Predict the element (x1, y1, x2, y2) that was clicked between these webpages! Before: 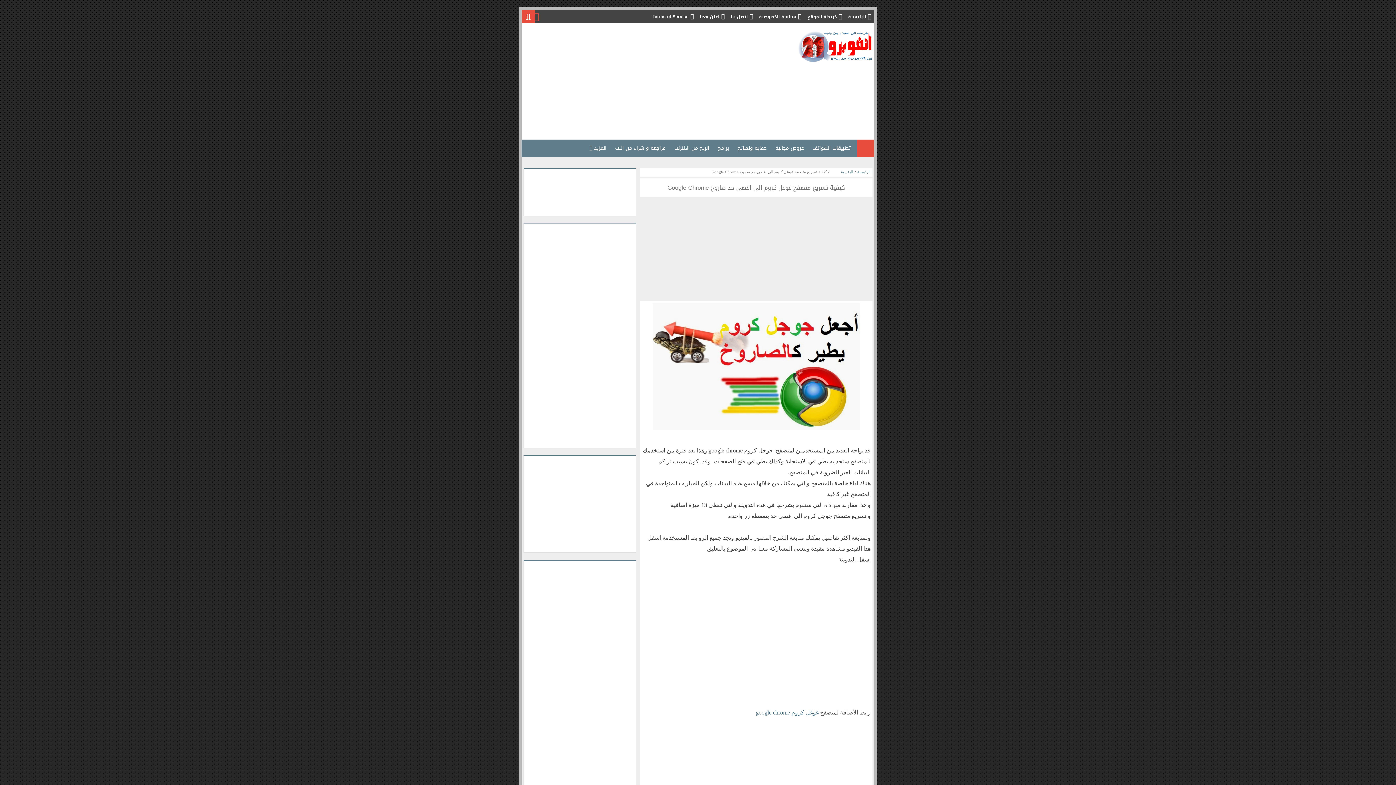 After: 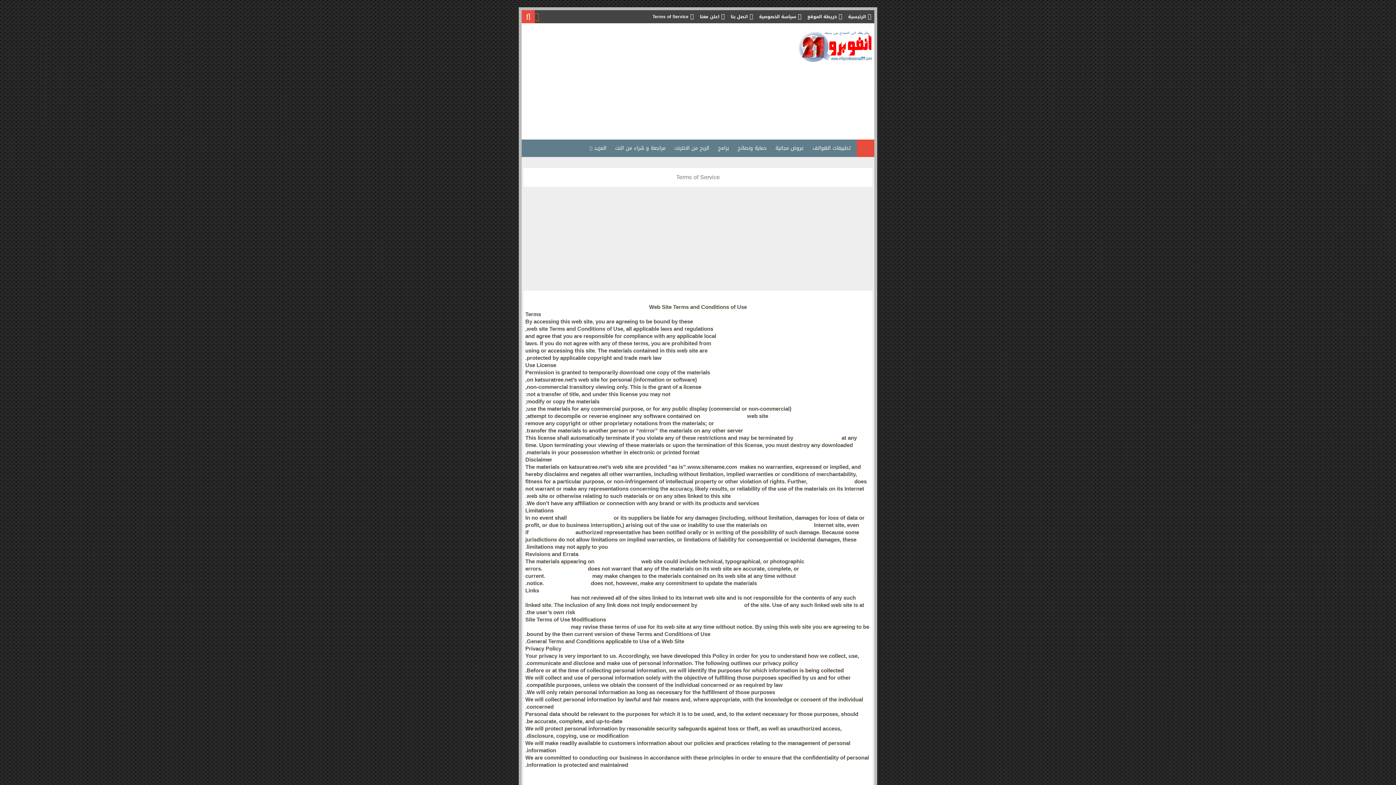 Action: label: Terms of Service bbox: (649, 10, 697, 23)